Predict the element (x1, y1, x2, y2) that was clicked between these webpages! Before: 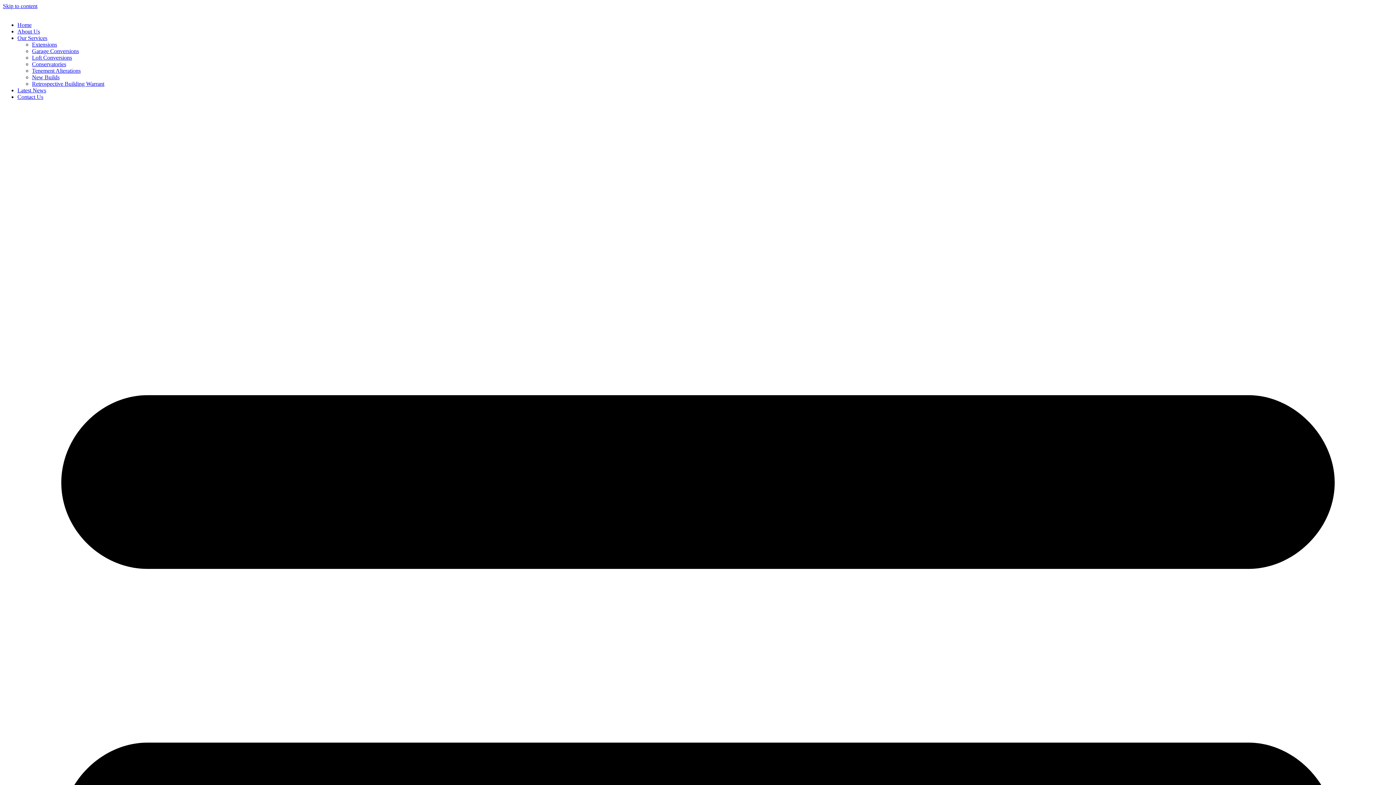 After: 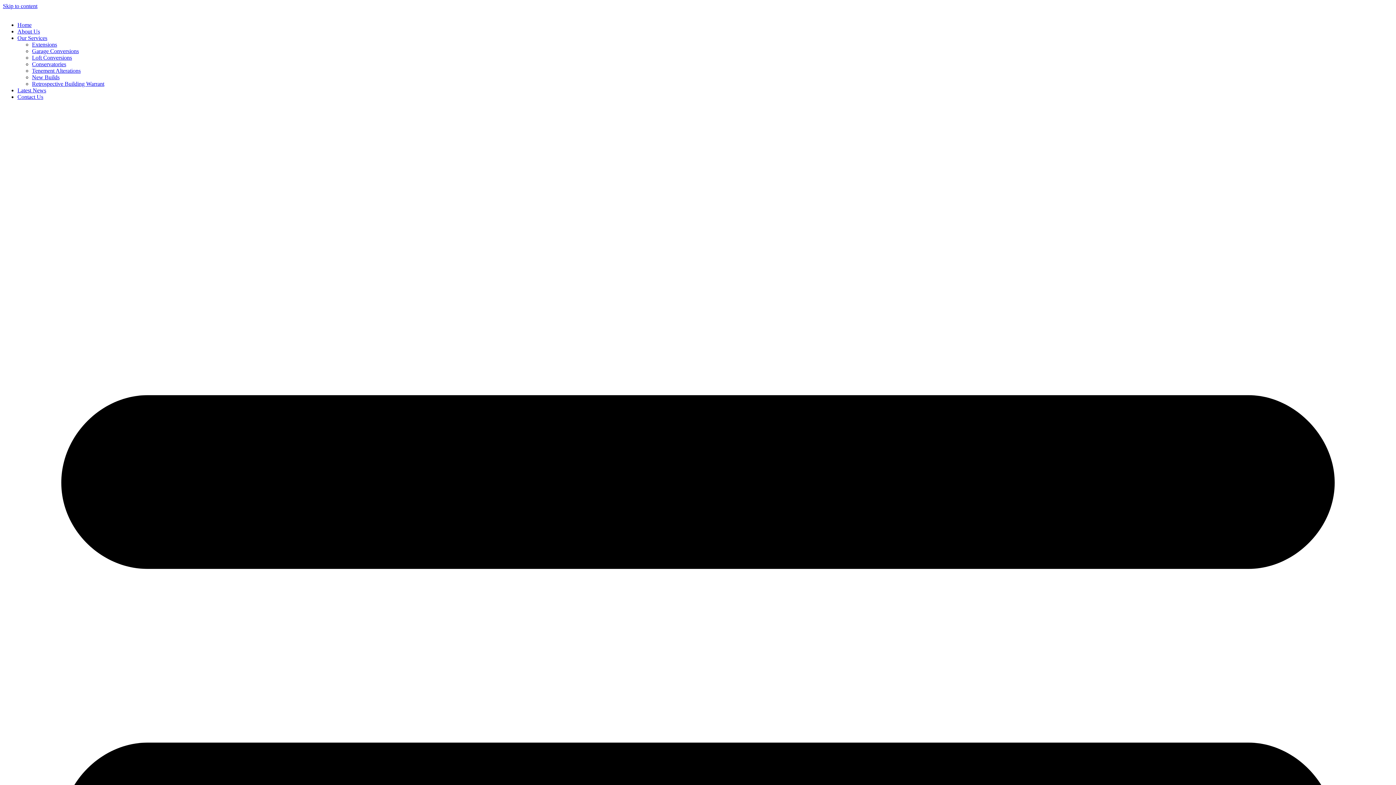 Action: bbox: (32, 74, 59, 80) label: New Builds